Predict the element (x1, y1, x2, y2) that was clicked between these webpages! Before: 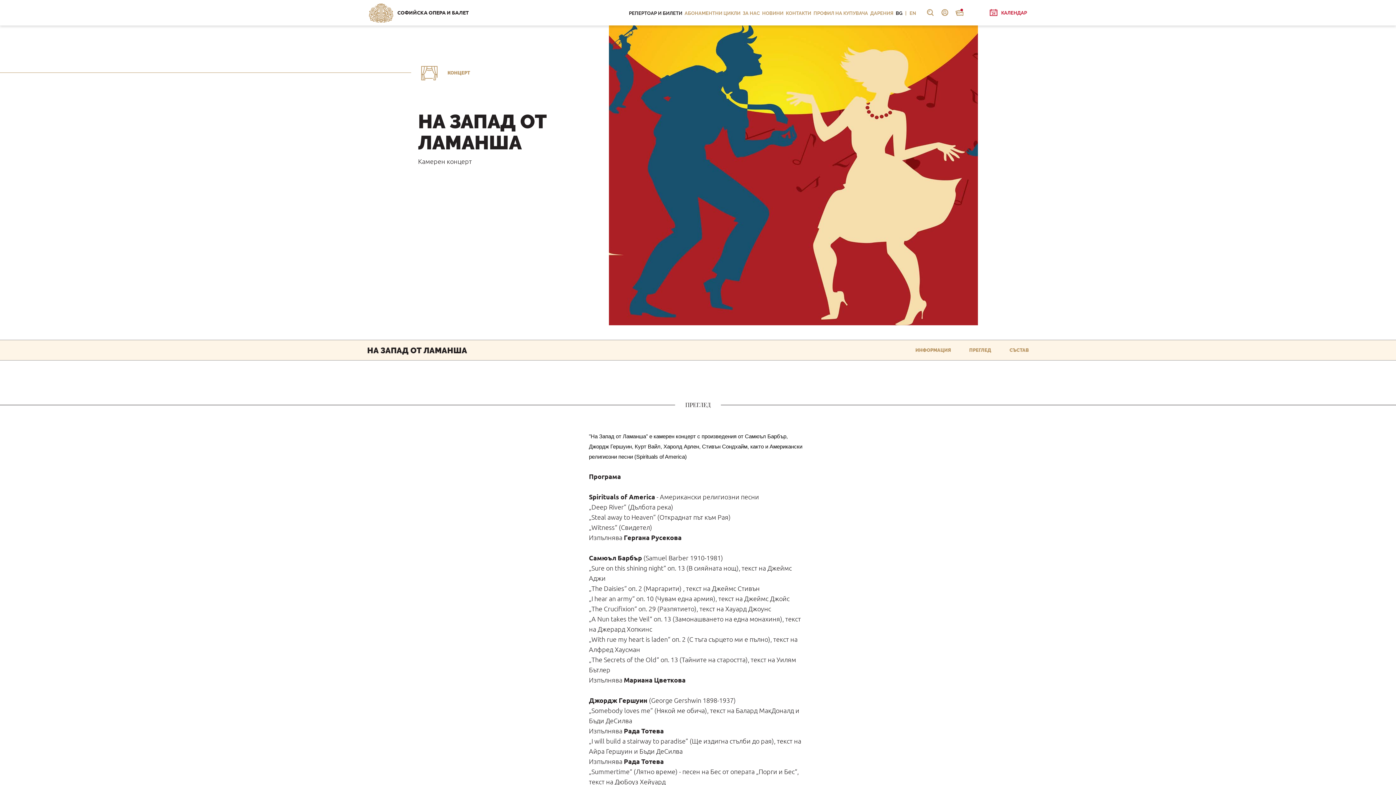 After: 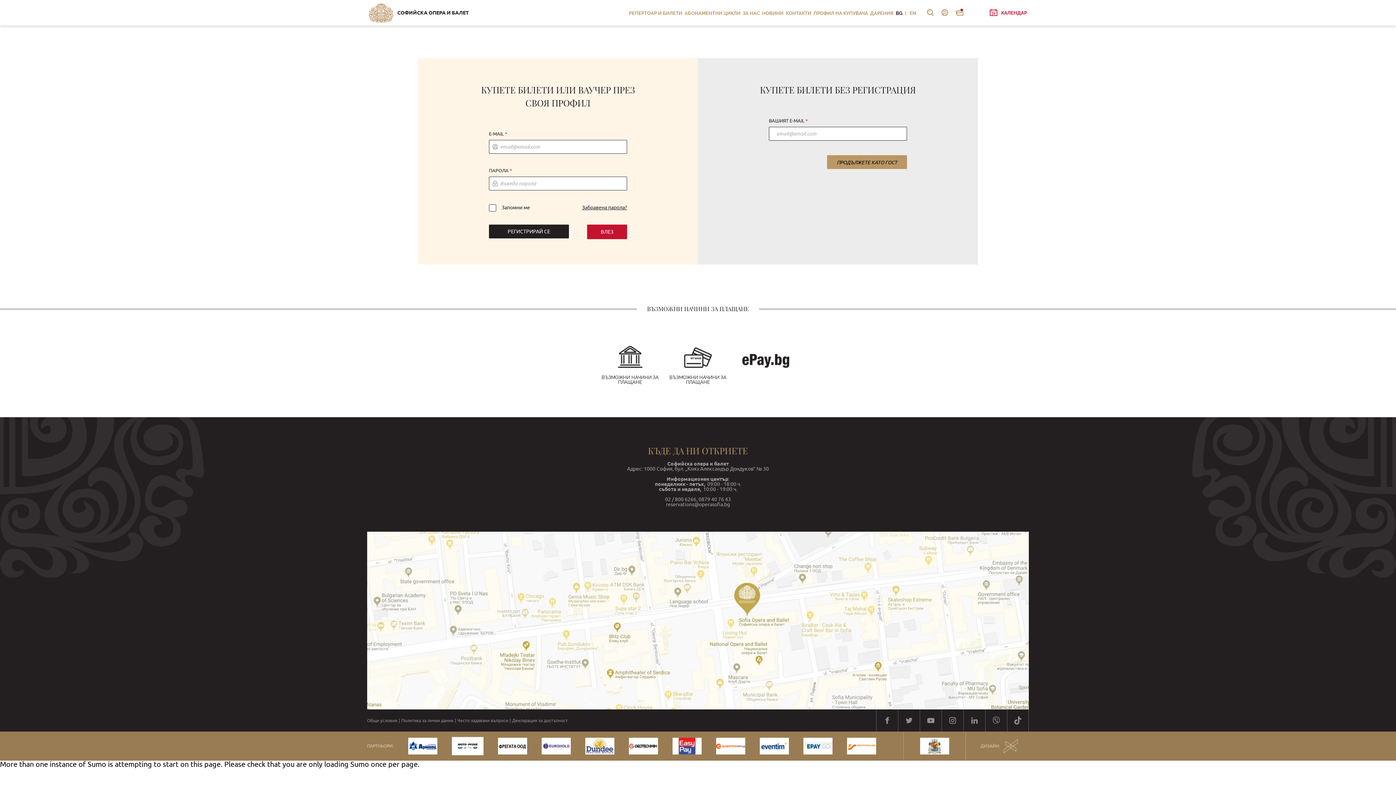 Action: bbox: (955, 8, 964, 17)